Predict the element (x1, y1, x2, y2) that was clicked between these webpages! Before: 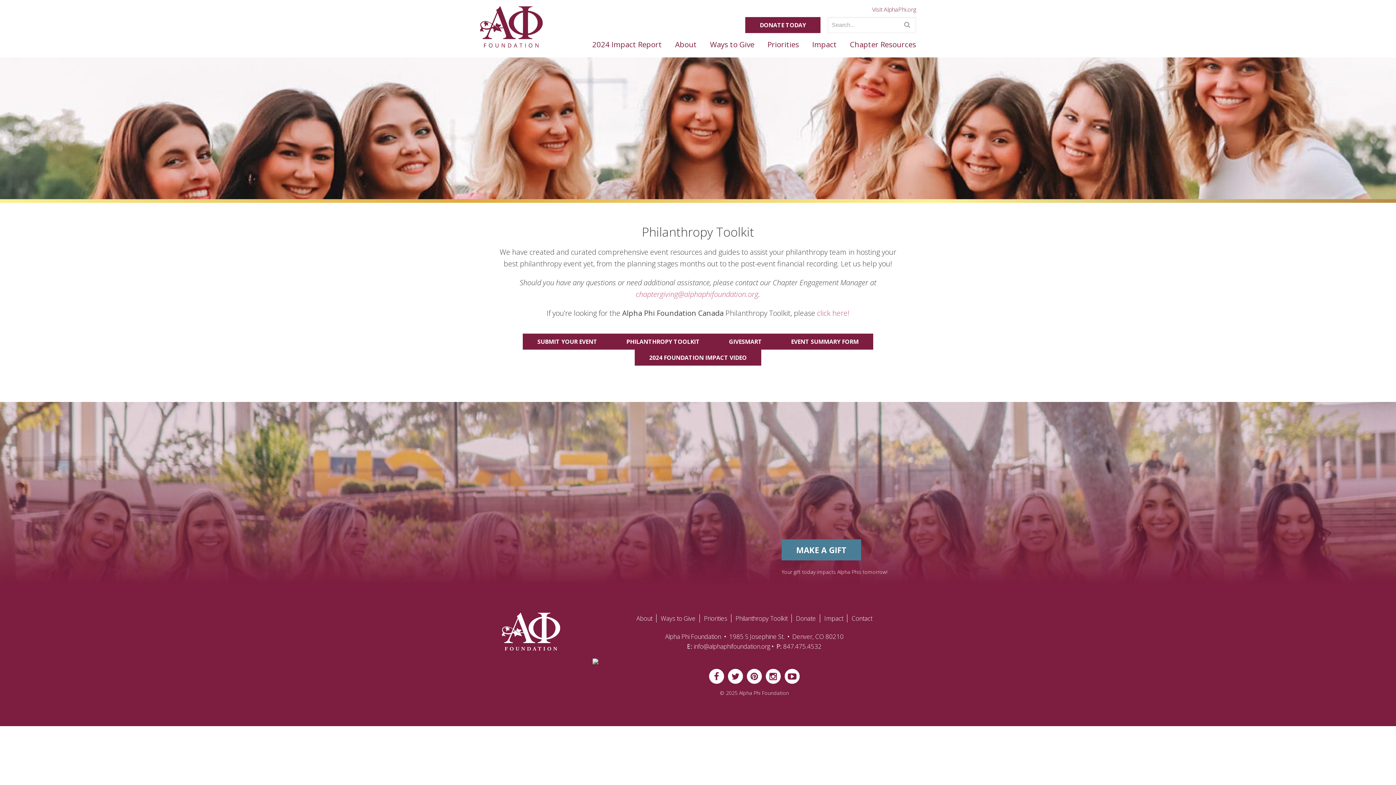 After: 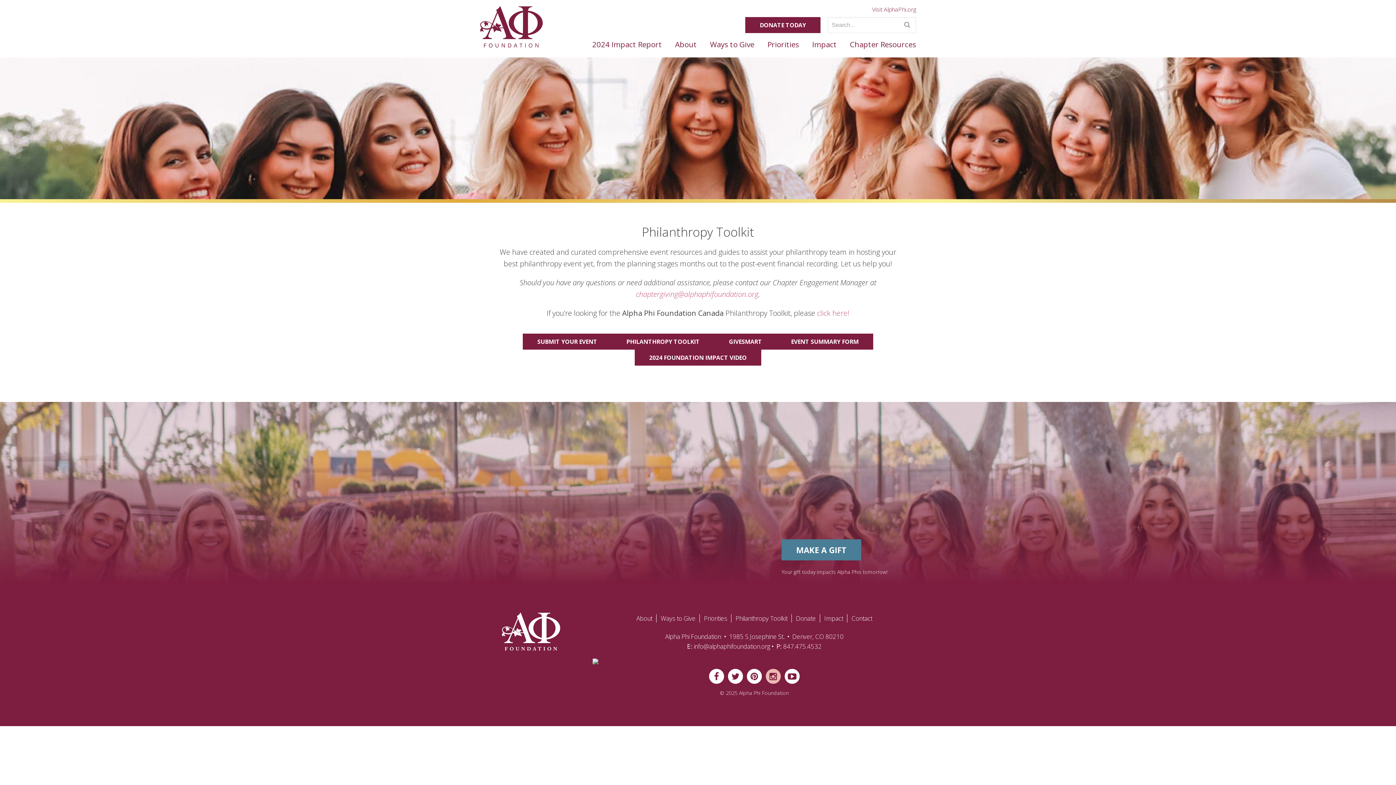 Action: bbox: (764, 671, 782, 680) label: Find us on Instagram